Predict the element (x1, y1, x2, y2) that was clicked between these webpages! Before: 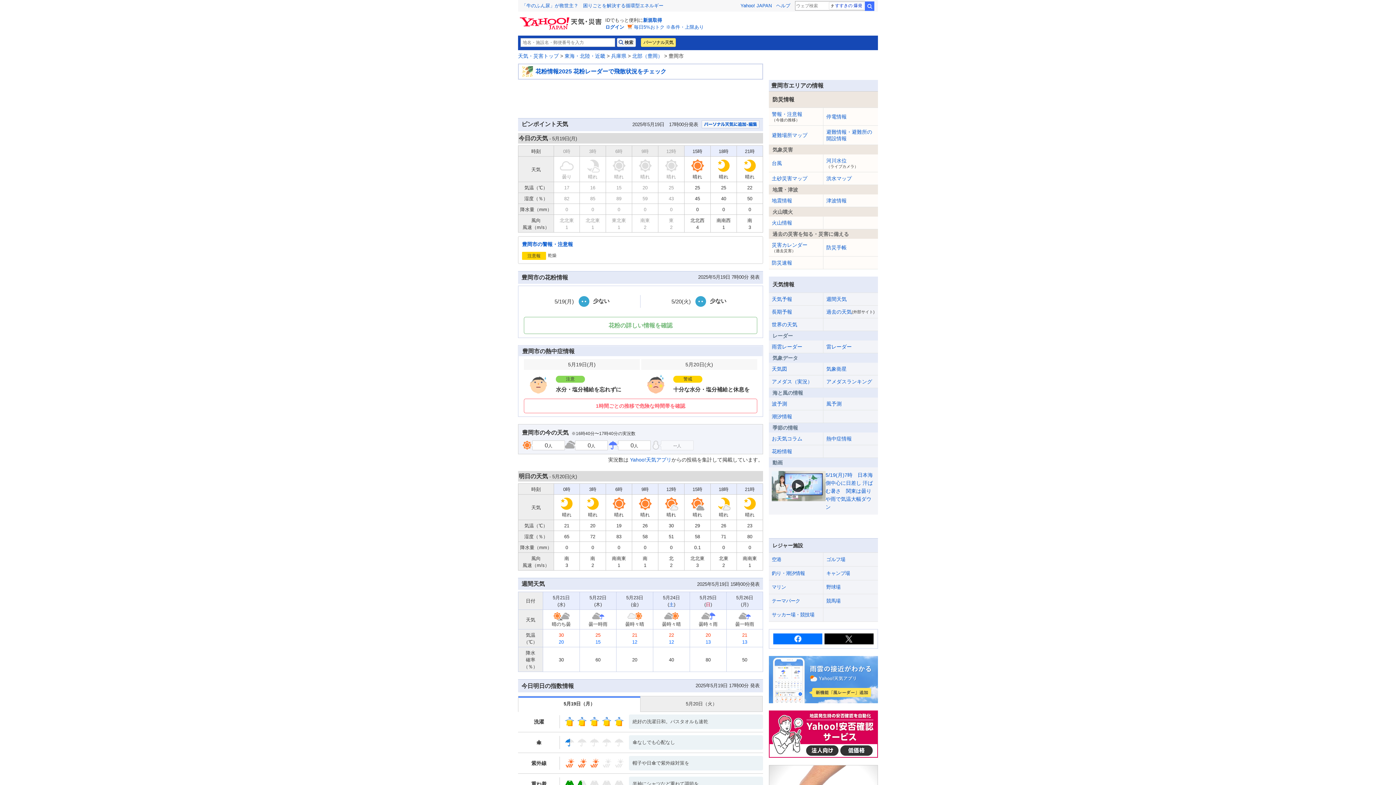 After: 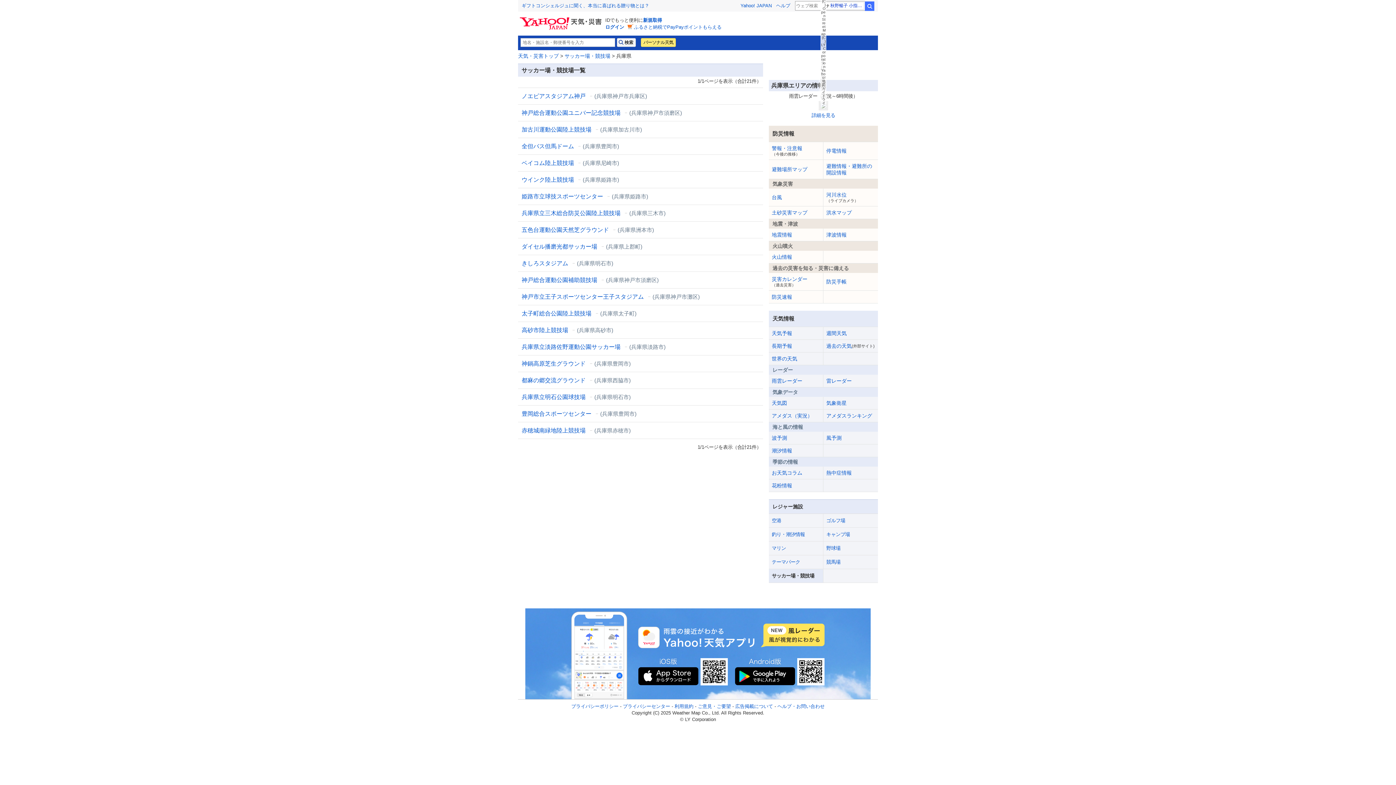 Action: bbox: (769, 608, 823, 621) label: サッカー場・競技場